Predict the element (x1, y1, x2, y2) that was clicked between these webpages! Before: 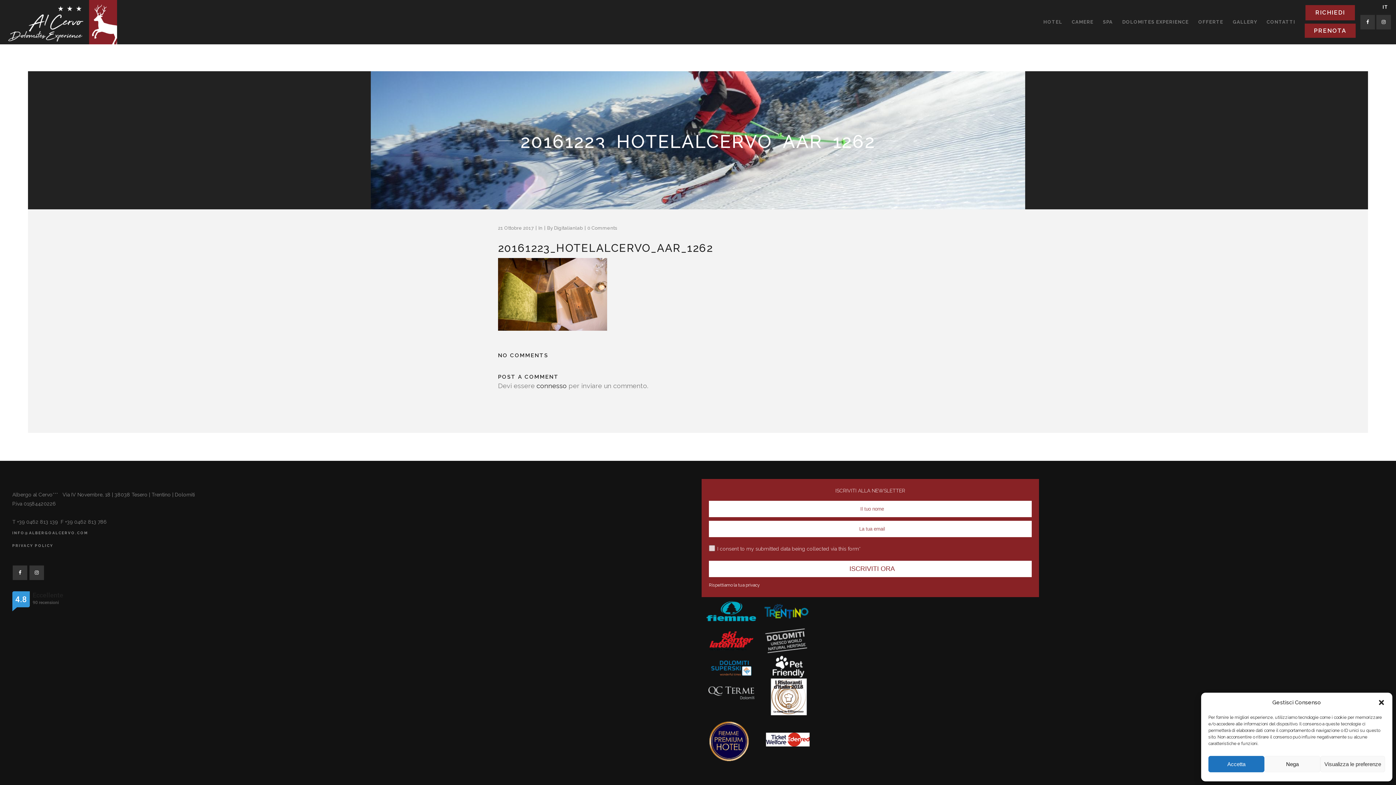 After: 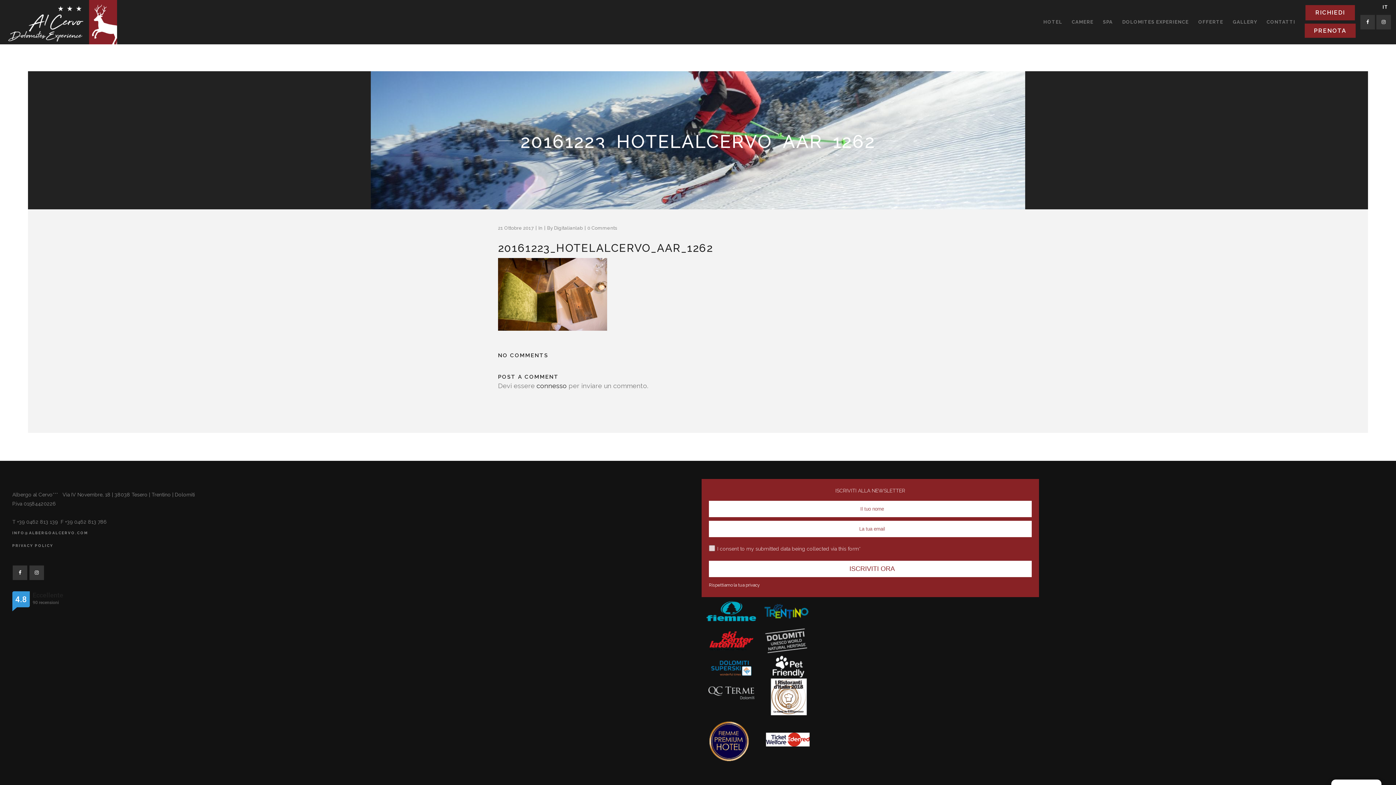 Action: label: Accetta bbox: (1208, 756, 1264, 772)